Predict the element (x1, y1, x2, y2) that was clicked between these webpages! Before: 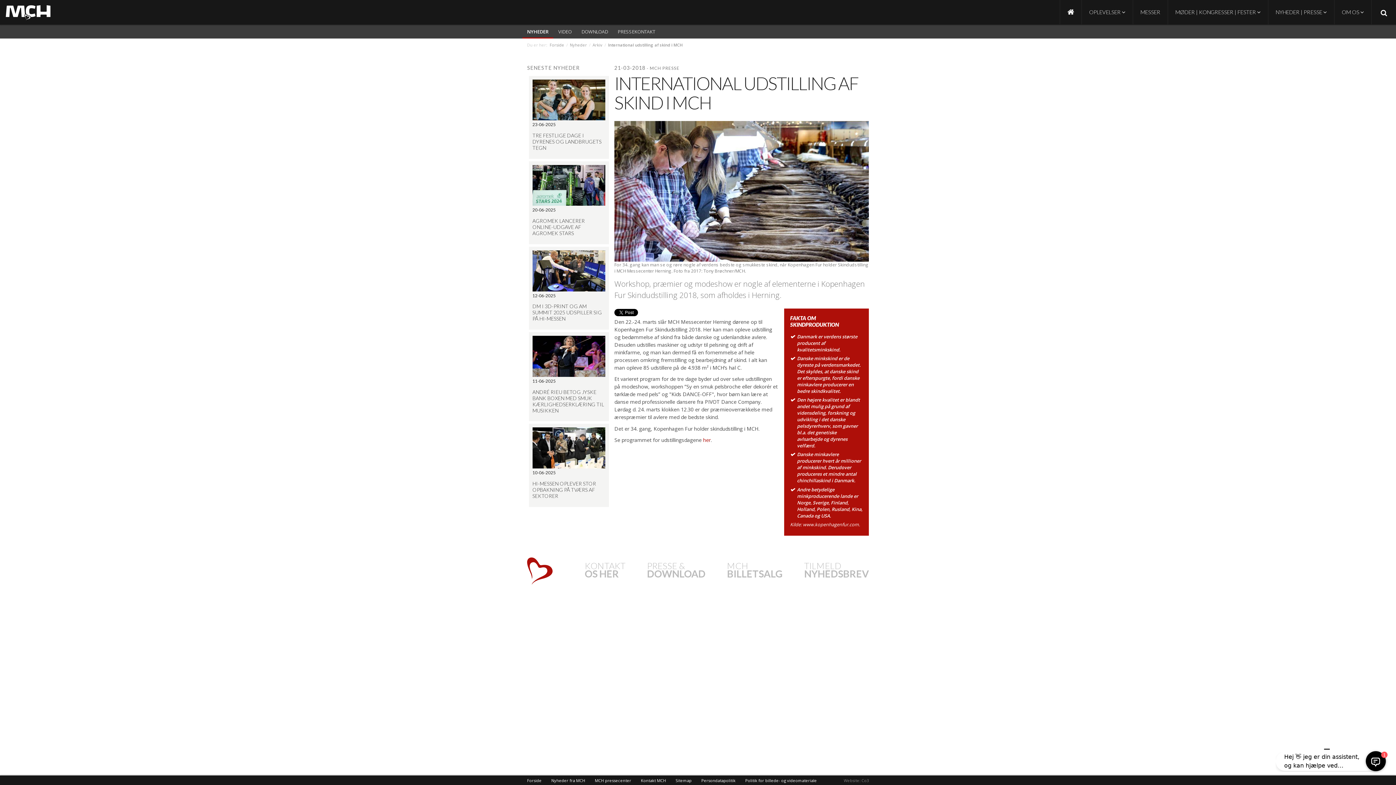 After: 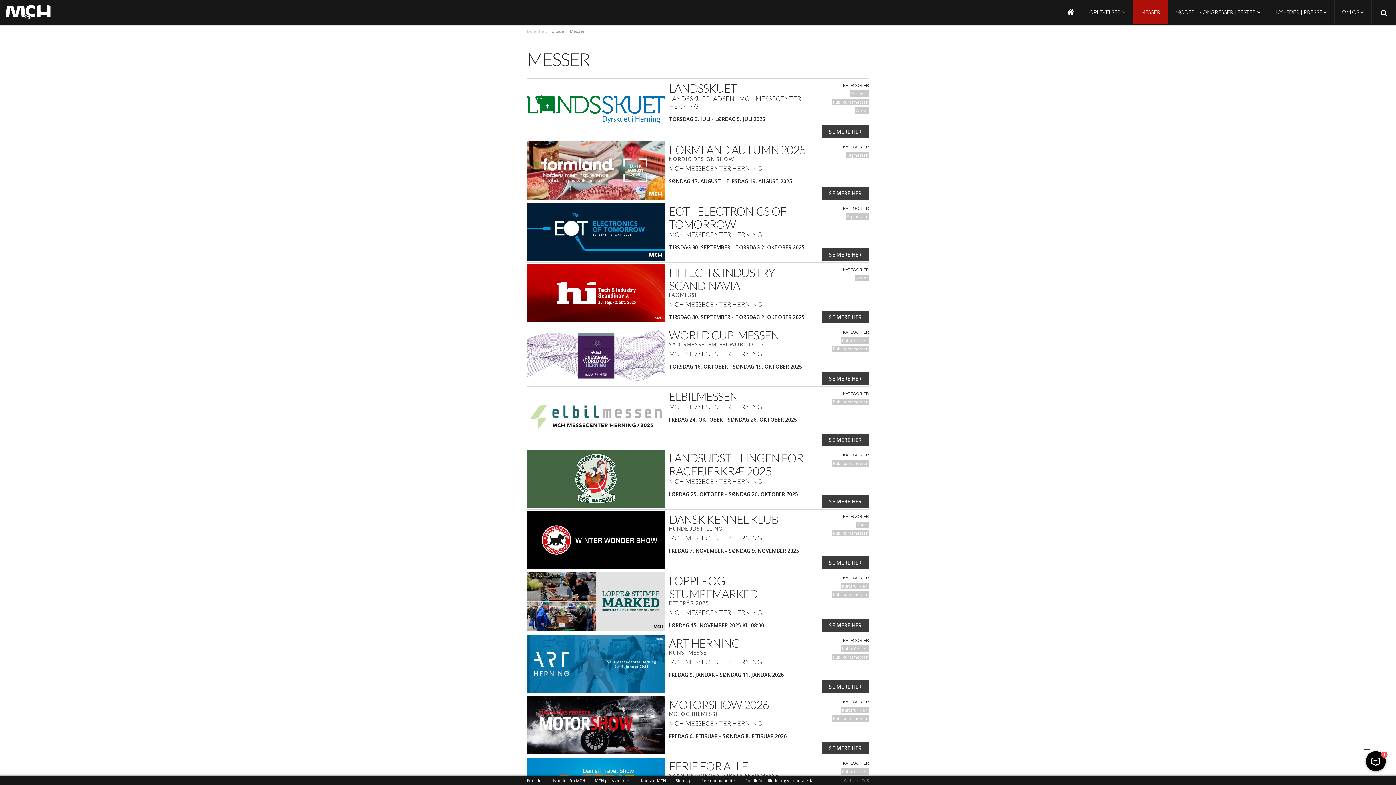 Action: bbox: (1133, 0, 1168, 24) label: MESSER